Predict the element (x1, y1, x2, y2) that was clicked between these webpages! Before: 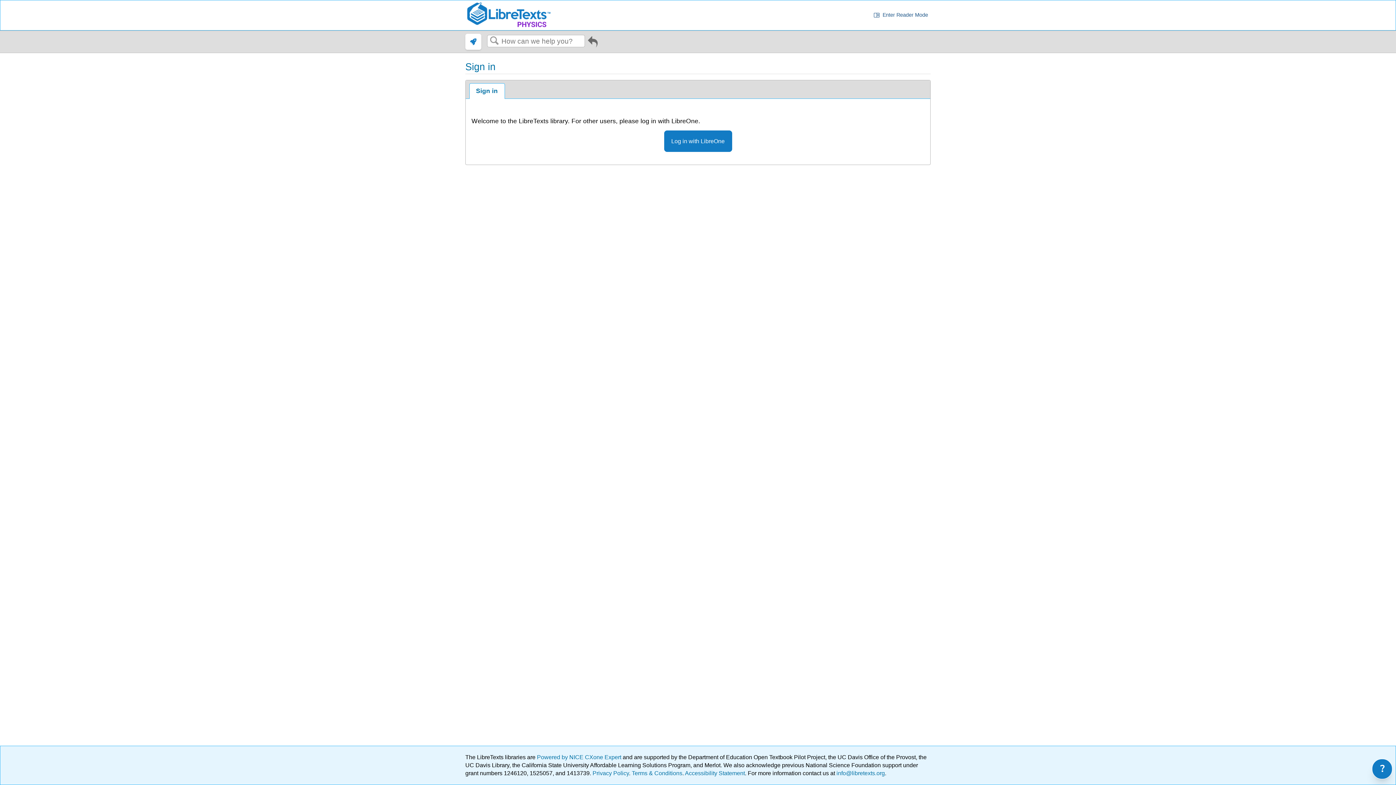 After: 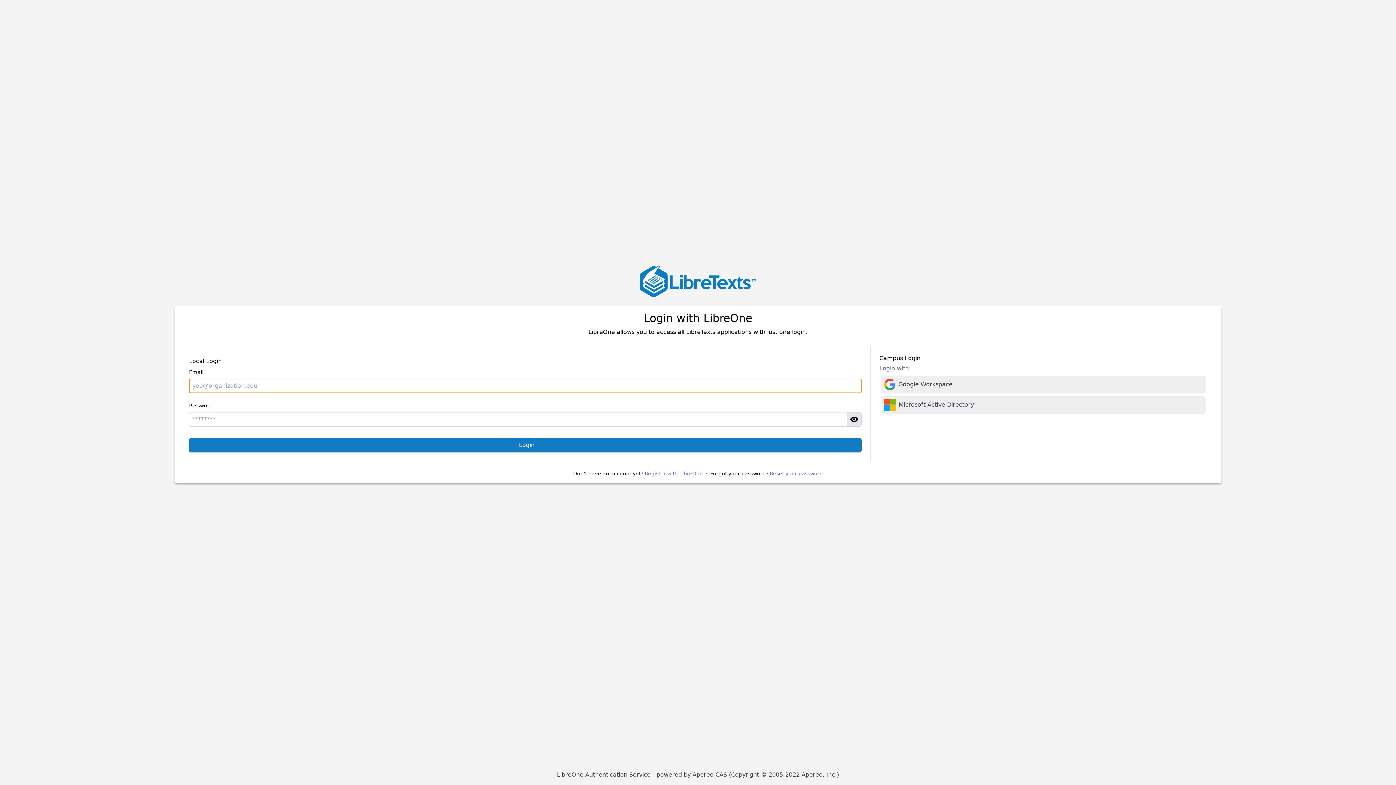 Action: label: Log in with LibreOne bbox: (664, 130, 732, 151)